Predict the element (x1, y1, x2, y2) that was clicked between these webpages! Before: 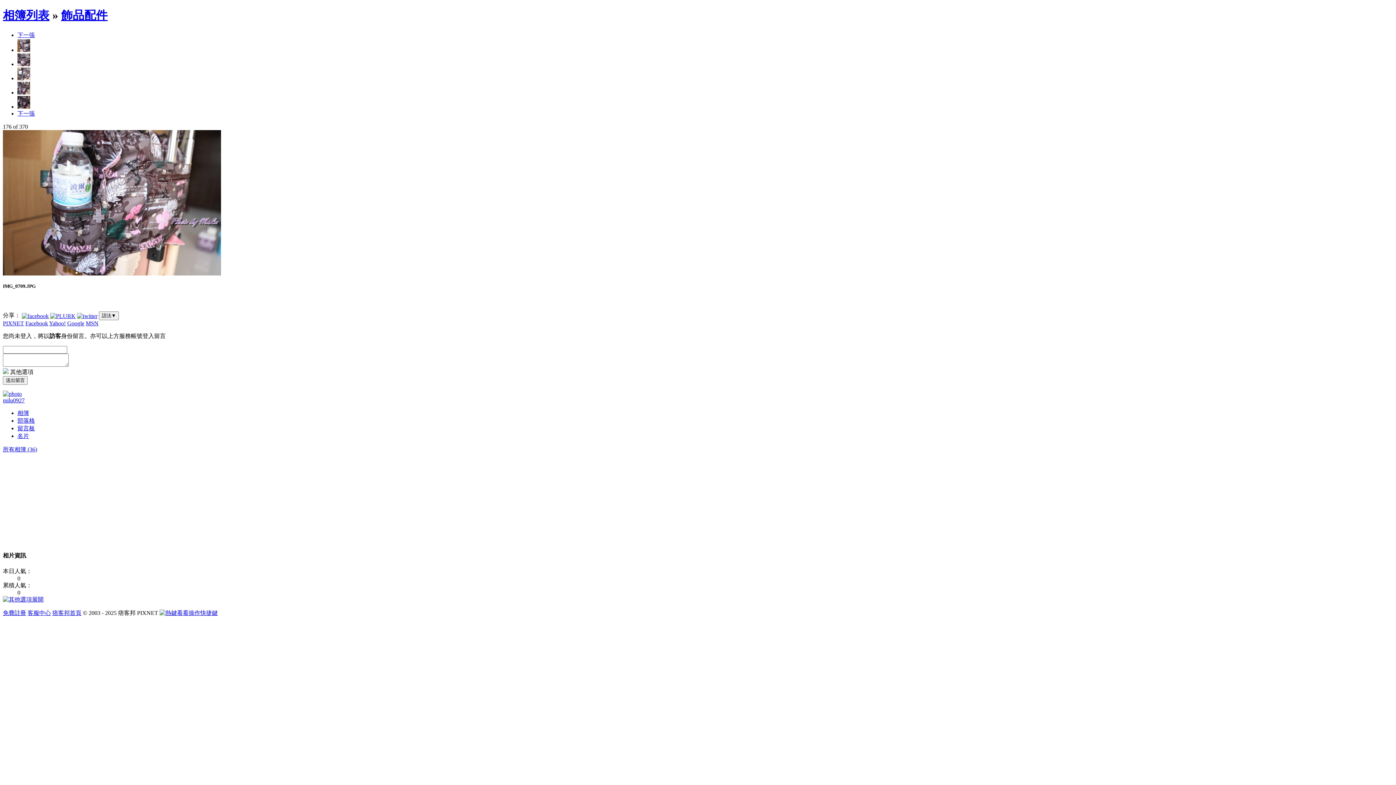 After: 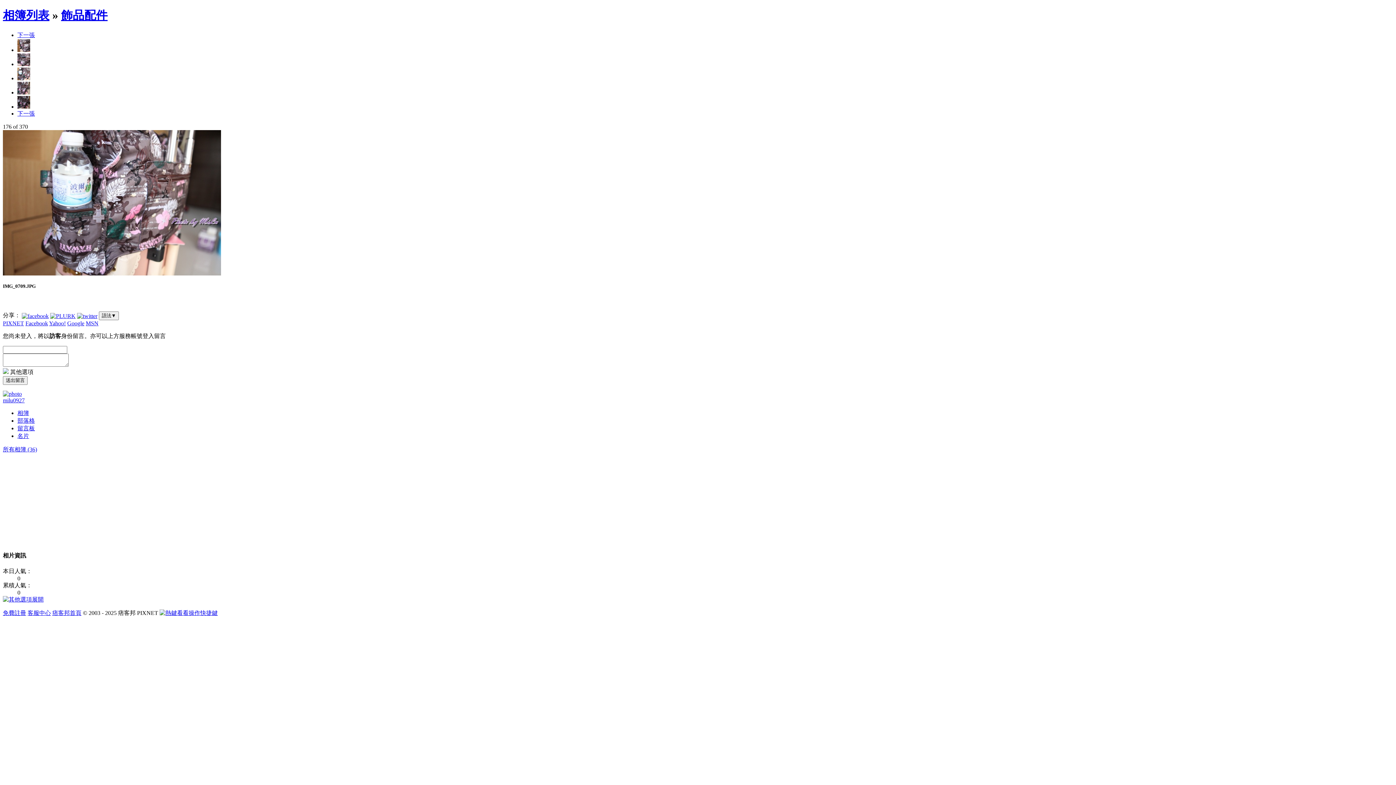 Action: label: MSN bbox: (85, 320, 98, 326)